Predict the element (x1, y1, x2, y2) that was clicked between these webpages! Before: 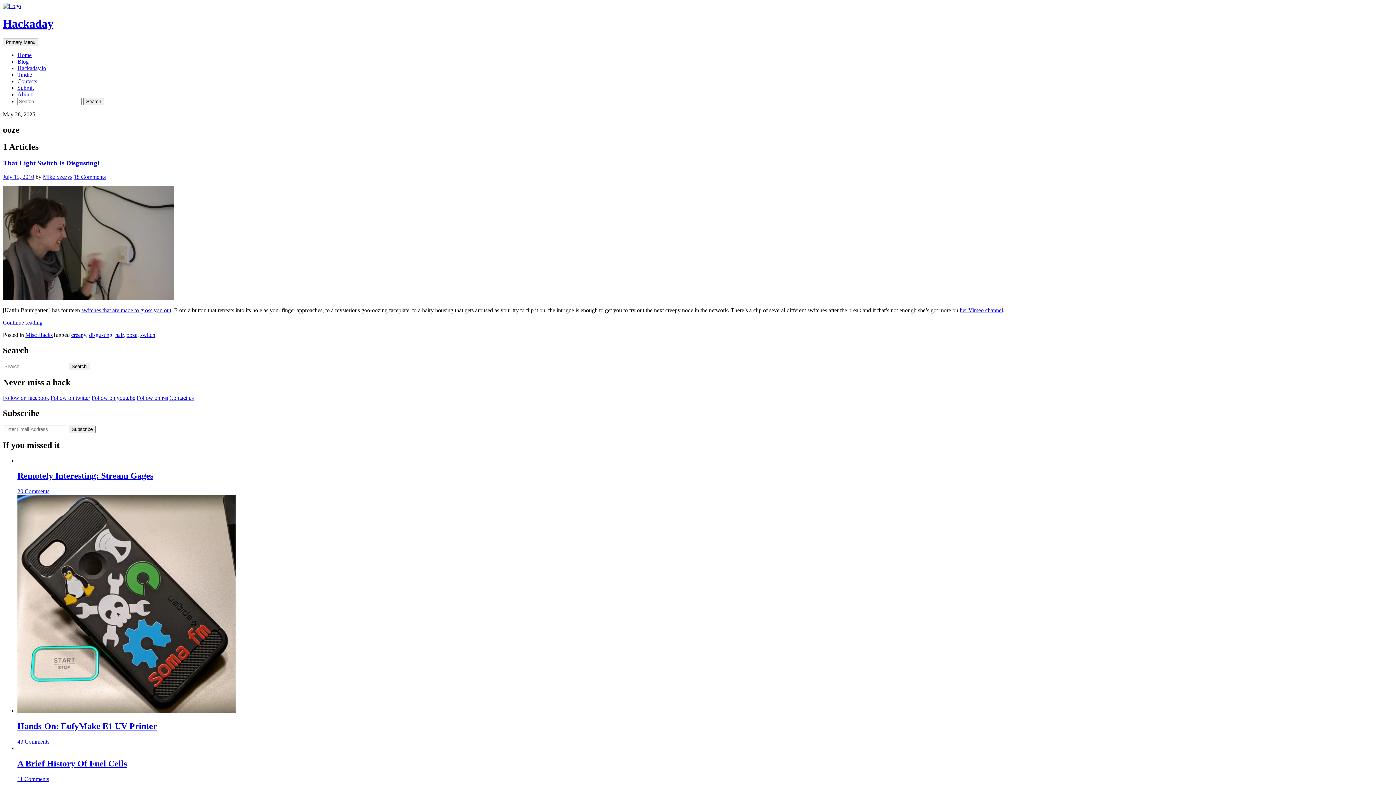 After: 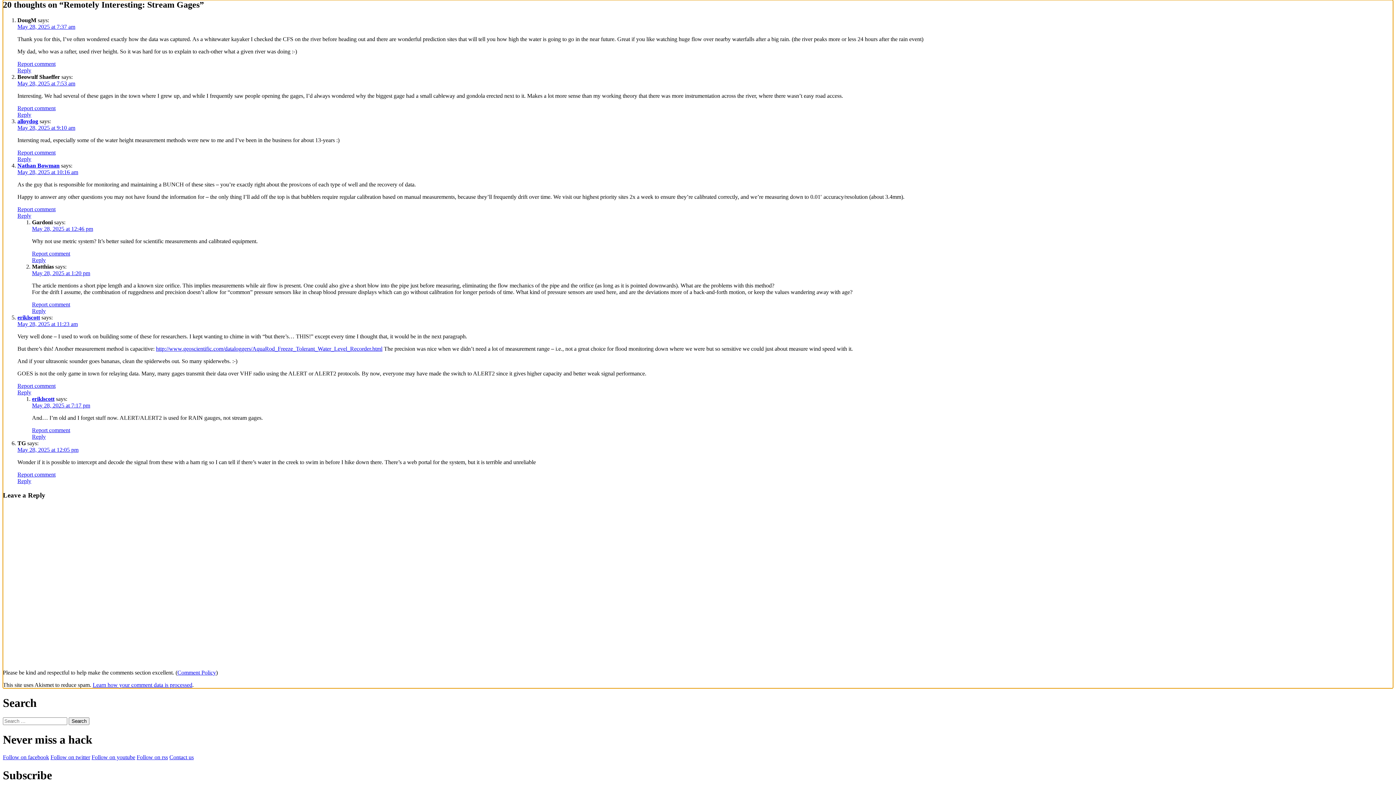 Action: bbox: (17, 488, 49, 494) label: 20 Comments